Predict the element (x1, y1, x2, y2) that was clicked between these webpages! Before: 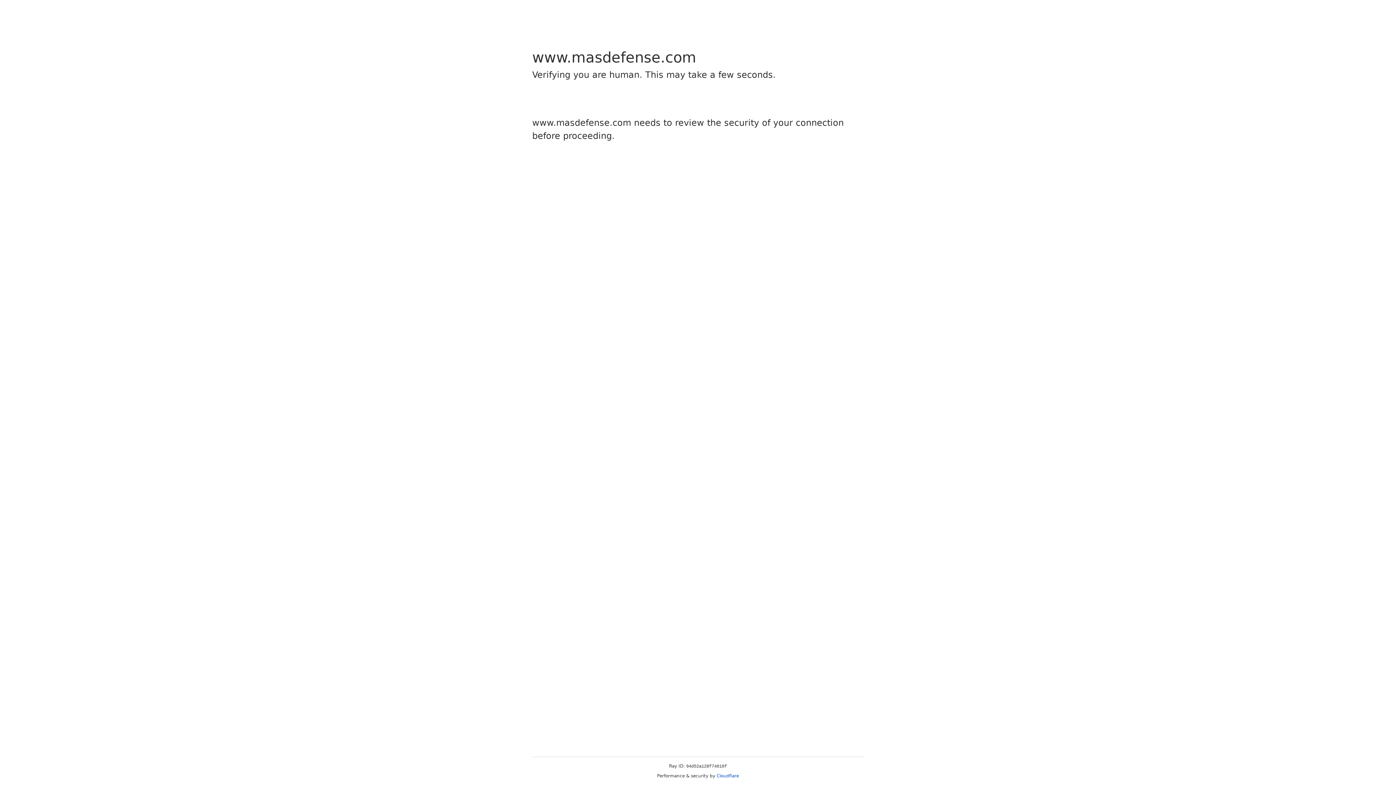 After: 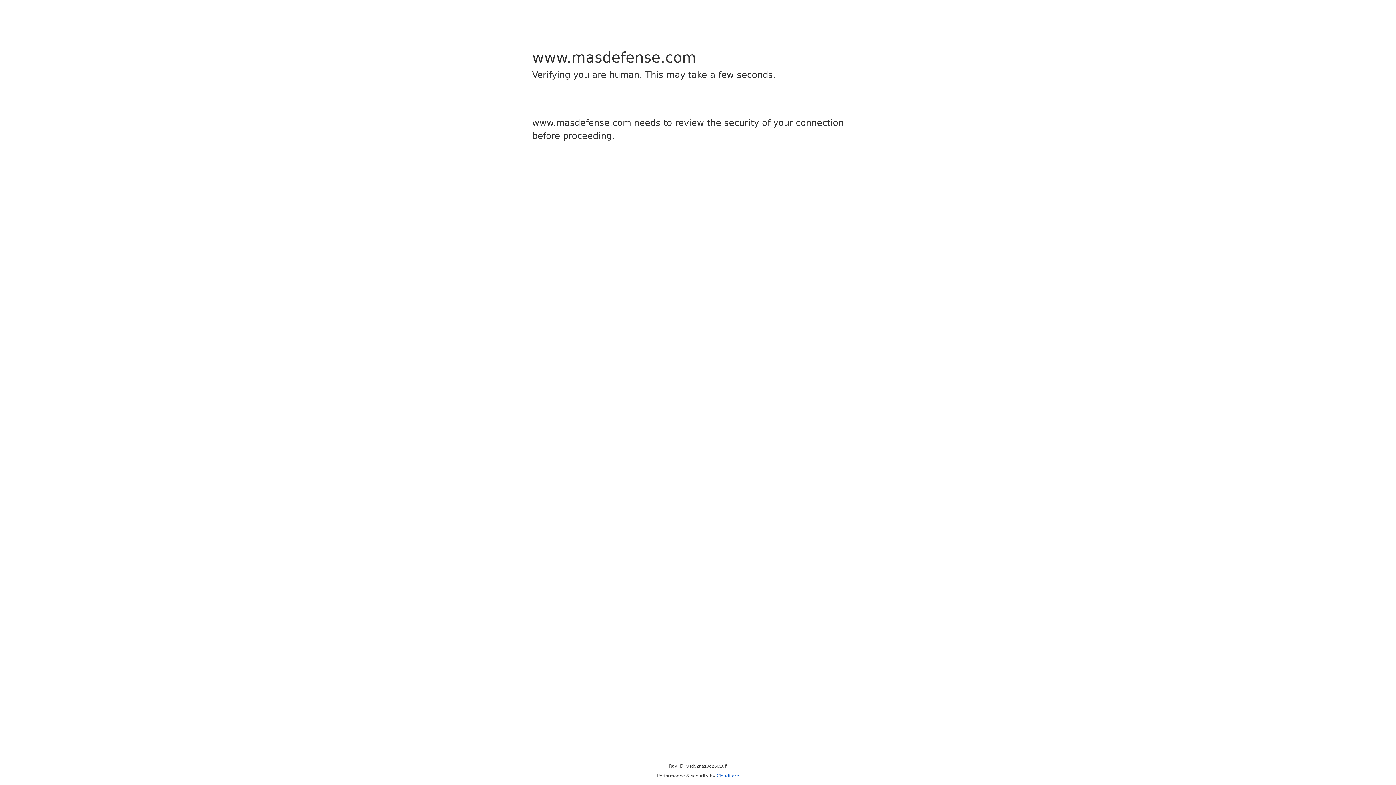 Action: label: Cloudflare bbox: (716, 773, 739, 778)